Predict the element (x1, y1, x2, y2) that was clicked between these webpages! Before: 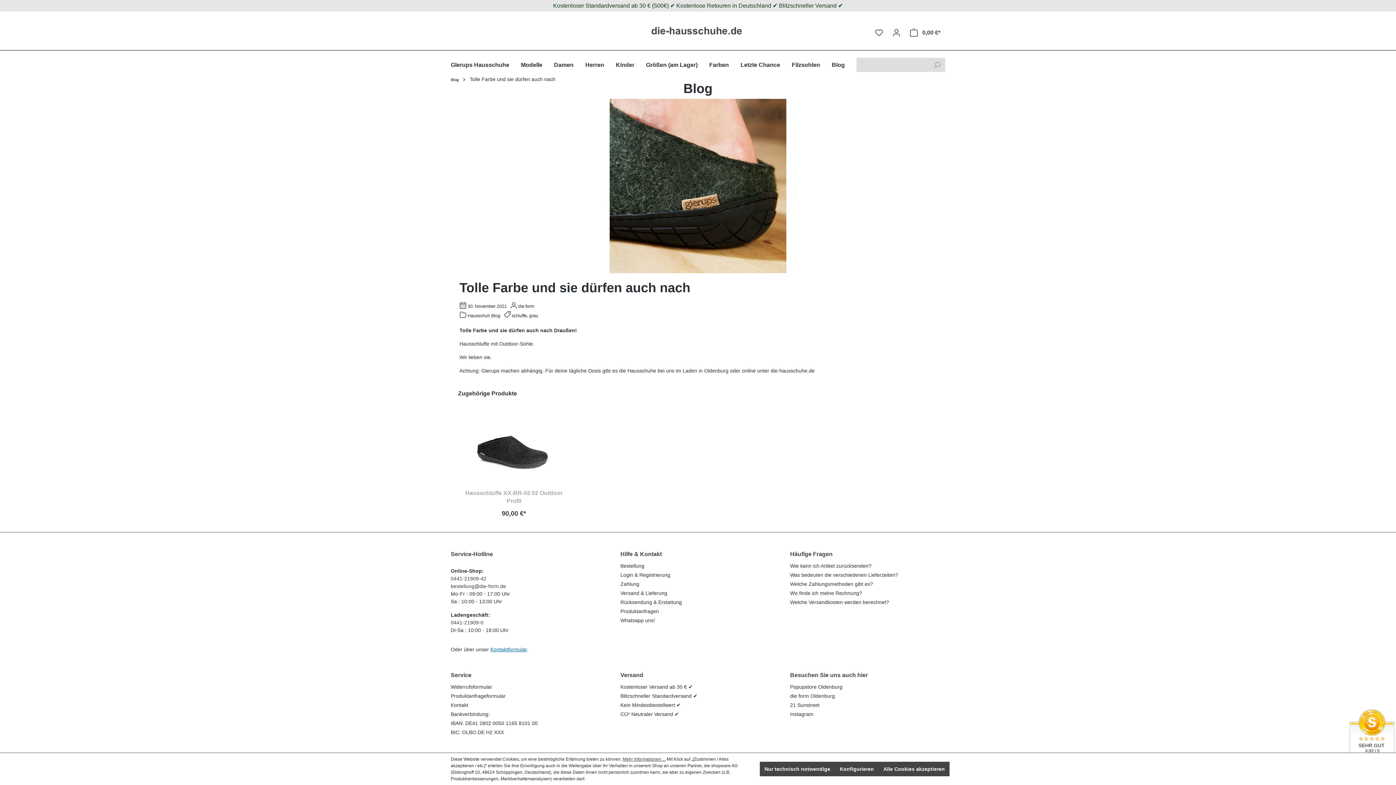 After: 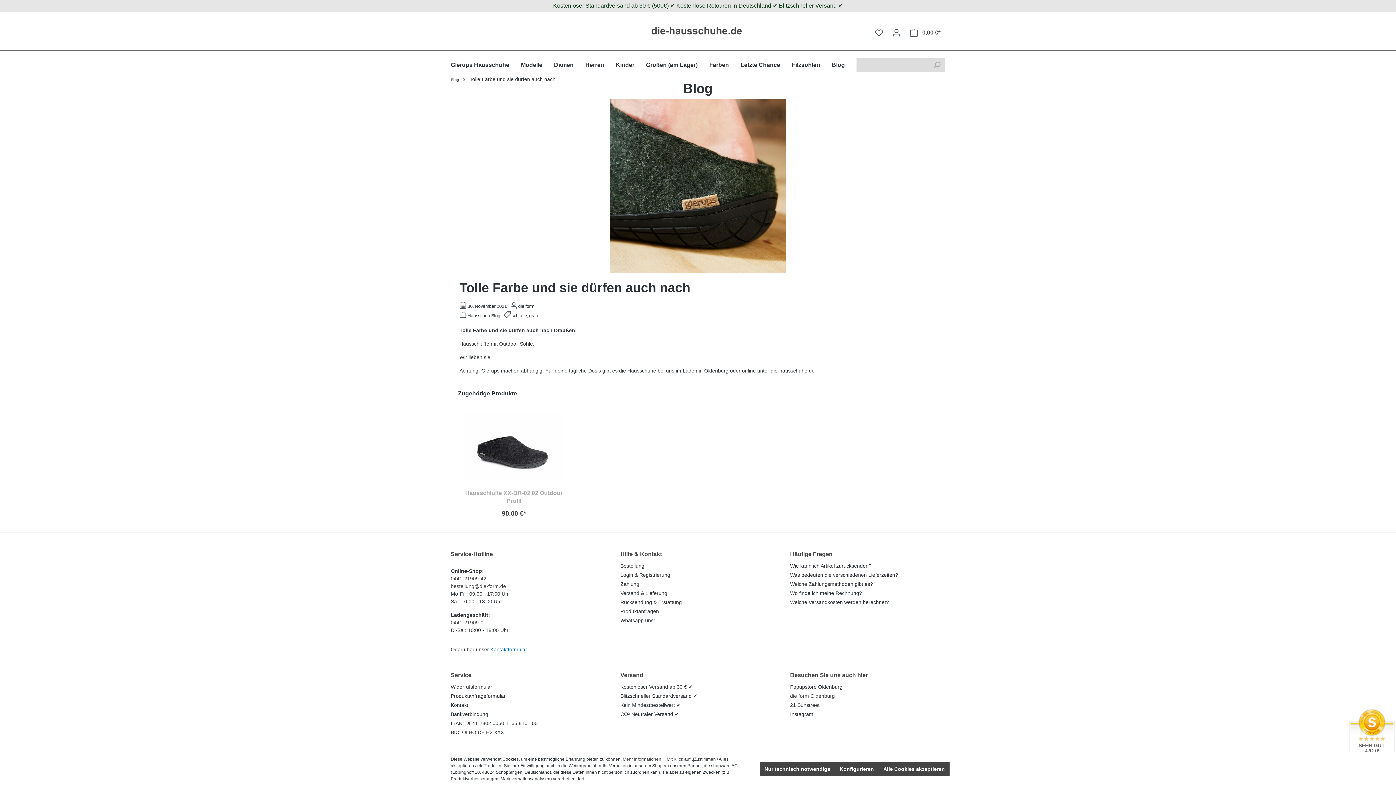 Action: label: die form Oldenburg bbox: (790, 693, 835, 699)